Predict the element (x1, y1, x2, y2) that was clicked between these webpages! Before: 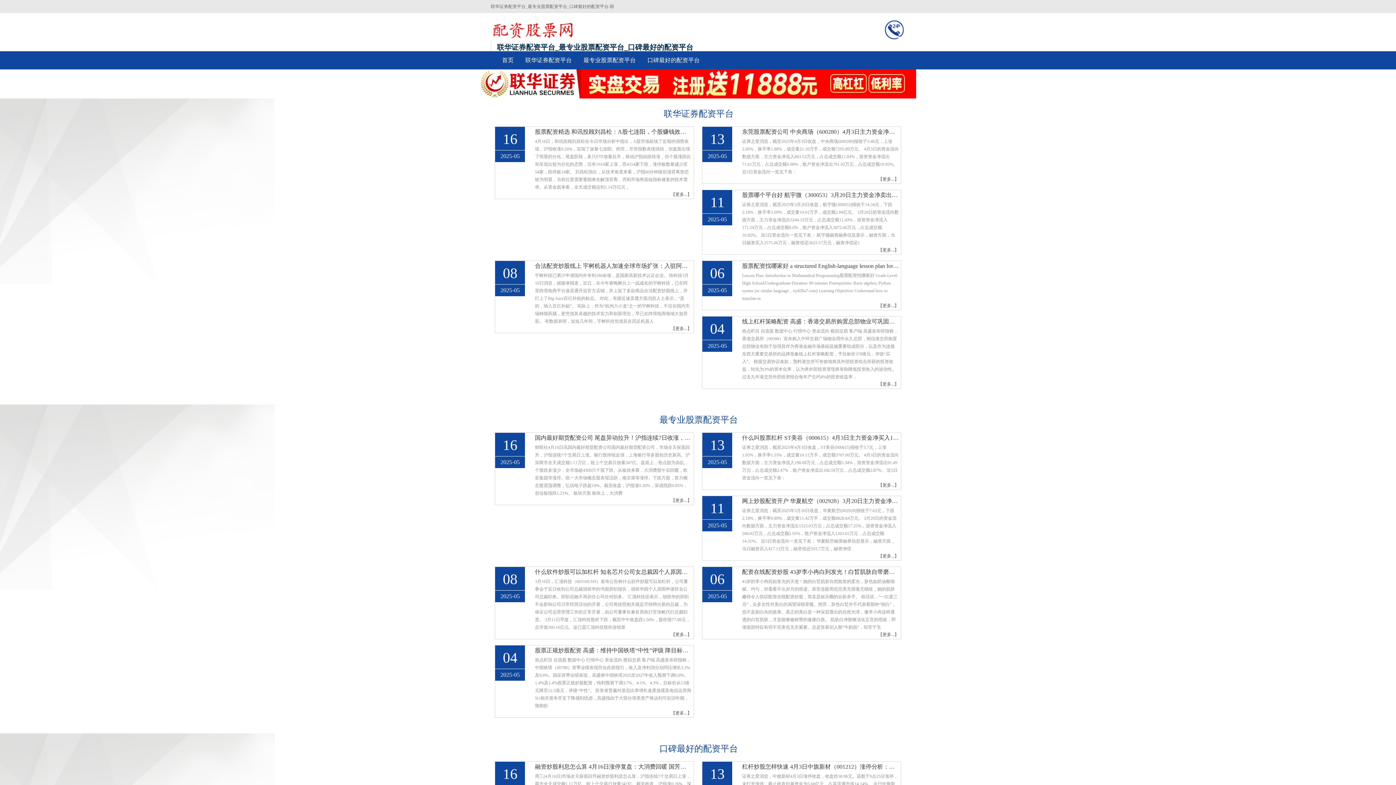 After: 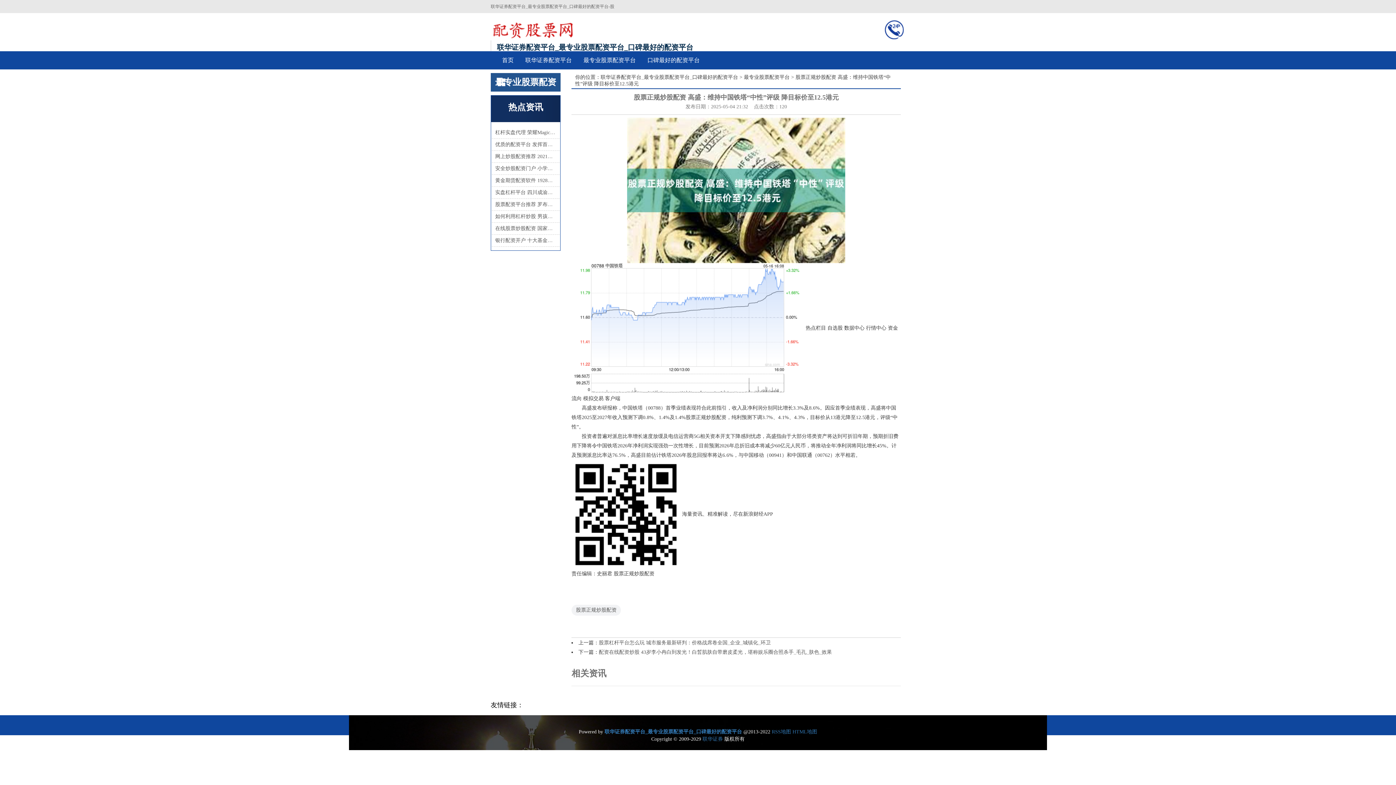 Action: bbox: (535, 710, 691, 716) label: 【更多...】